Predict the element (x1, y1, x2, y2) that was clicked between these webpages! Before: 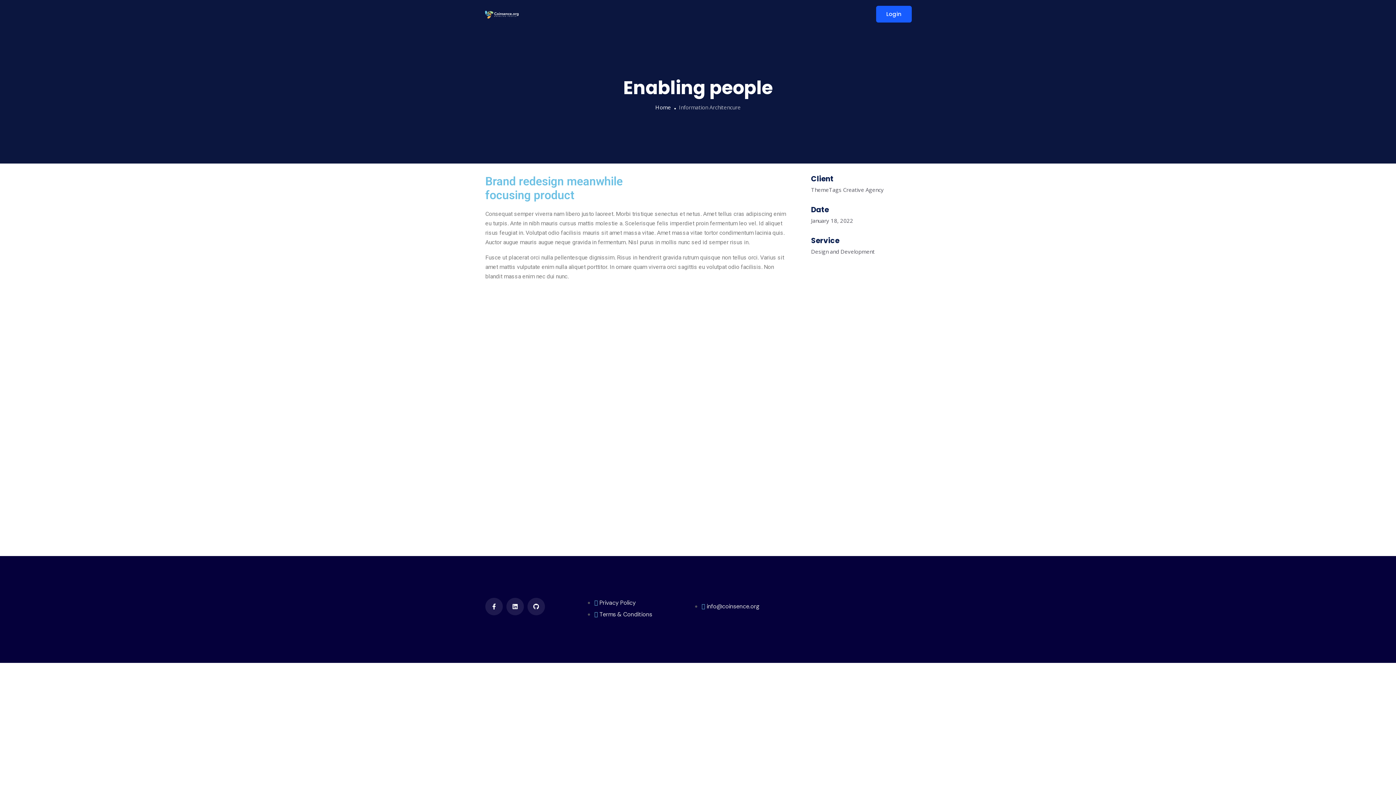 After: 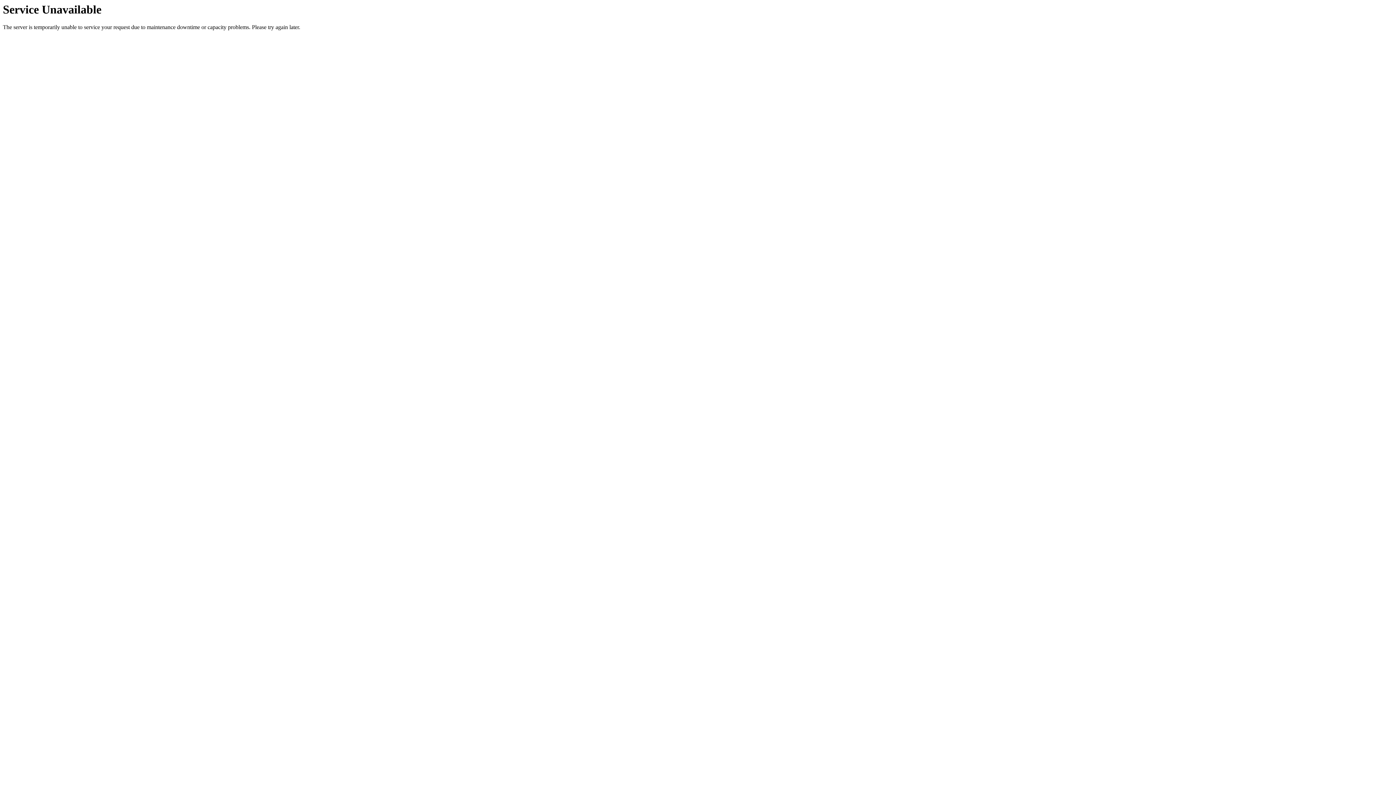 Action: bbox: (655, 103, 671, 110) label: Home